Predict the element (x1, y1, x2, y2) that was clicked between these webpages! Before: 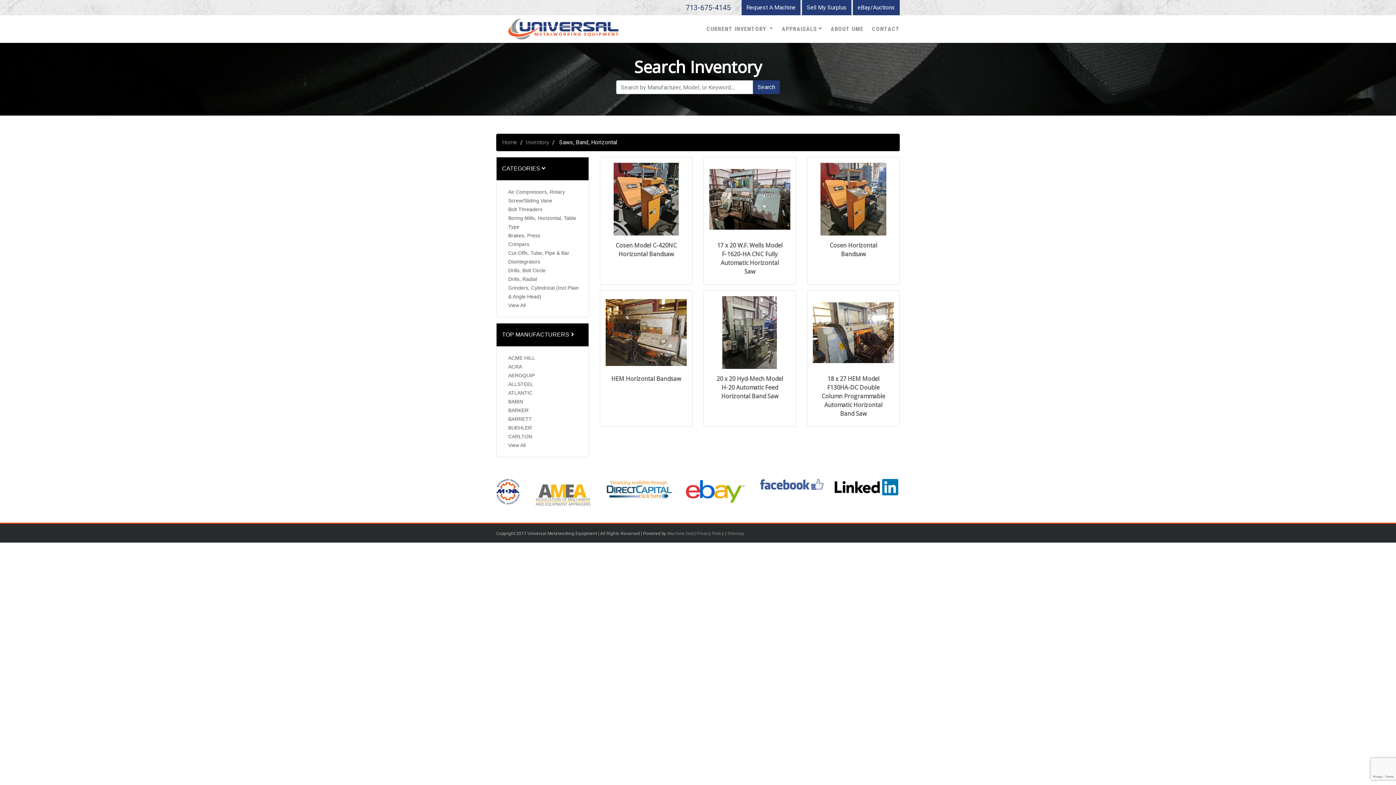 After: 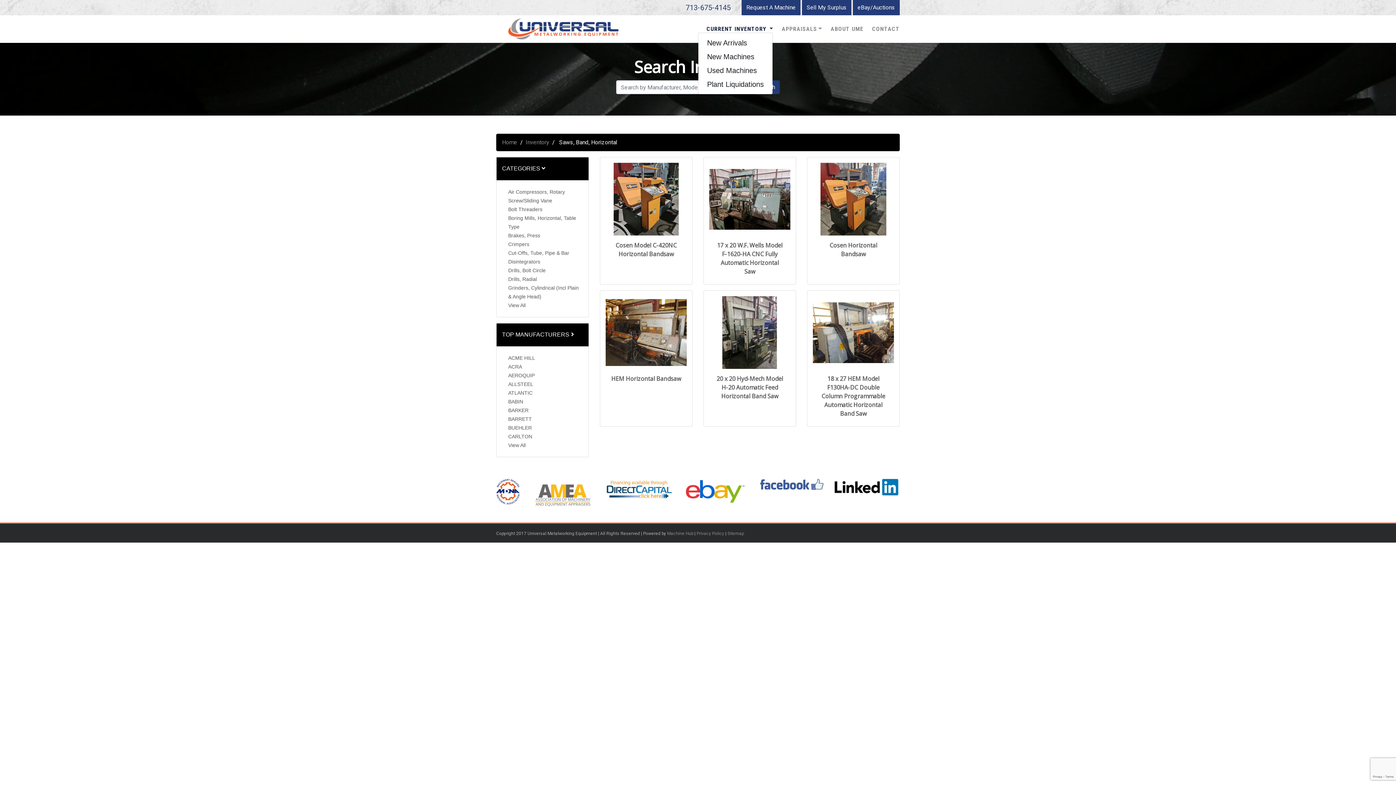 Action: label: CURRENT INVENTORY  bbox: (698, 26, 773, 32)